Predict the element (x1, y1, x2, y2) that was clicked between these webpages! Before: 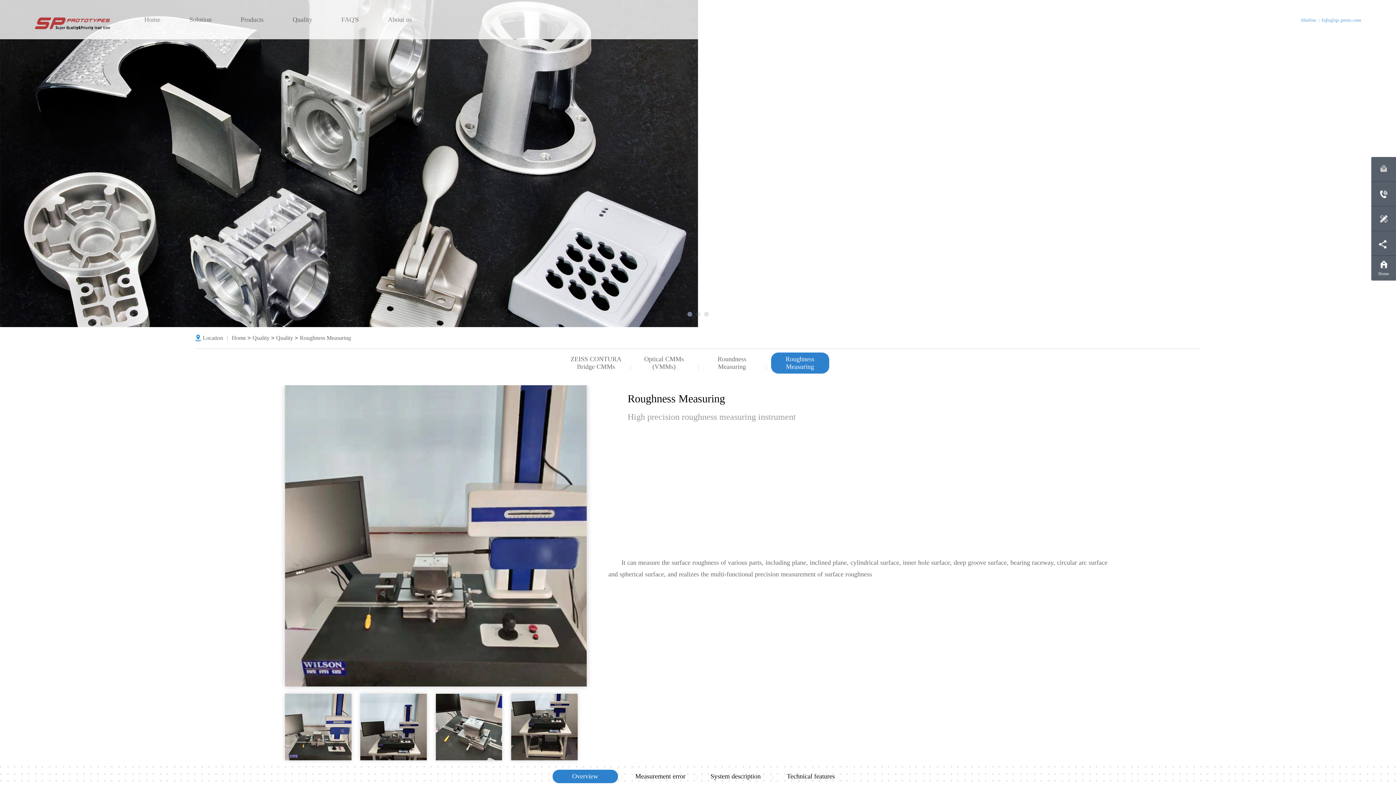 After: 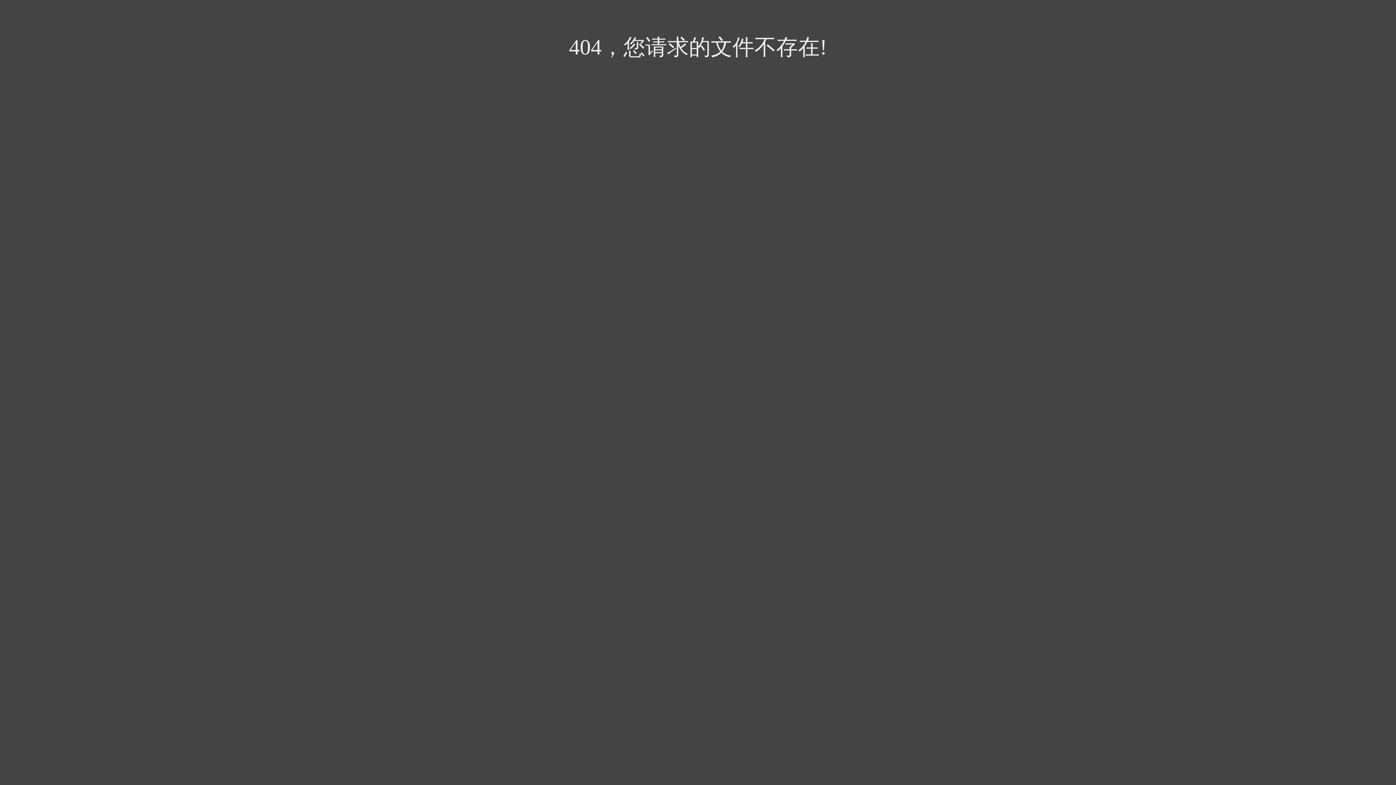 Action: bbox: (252, 334, 269, 341) label: Quality